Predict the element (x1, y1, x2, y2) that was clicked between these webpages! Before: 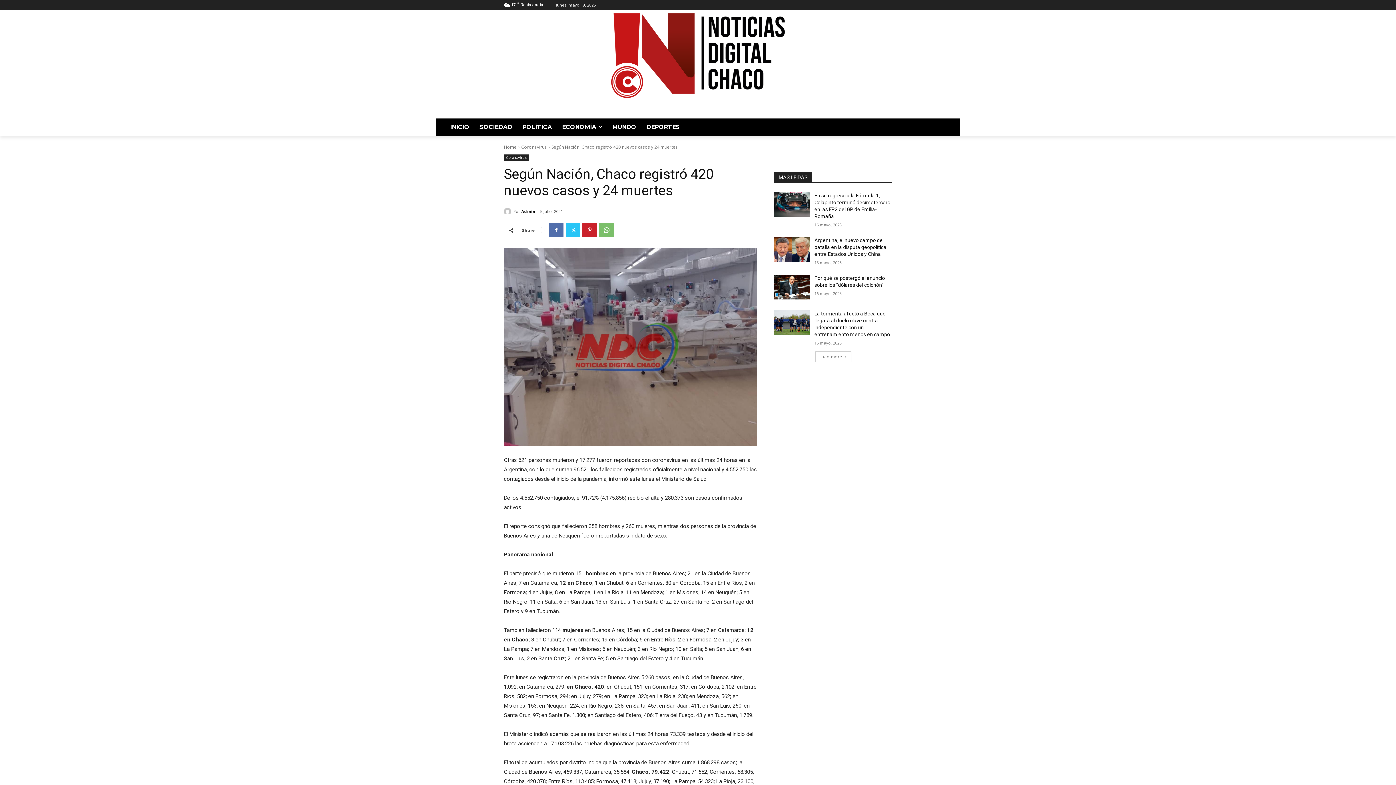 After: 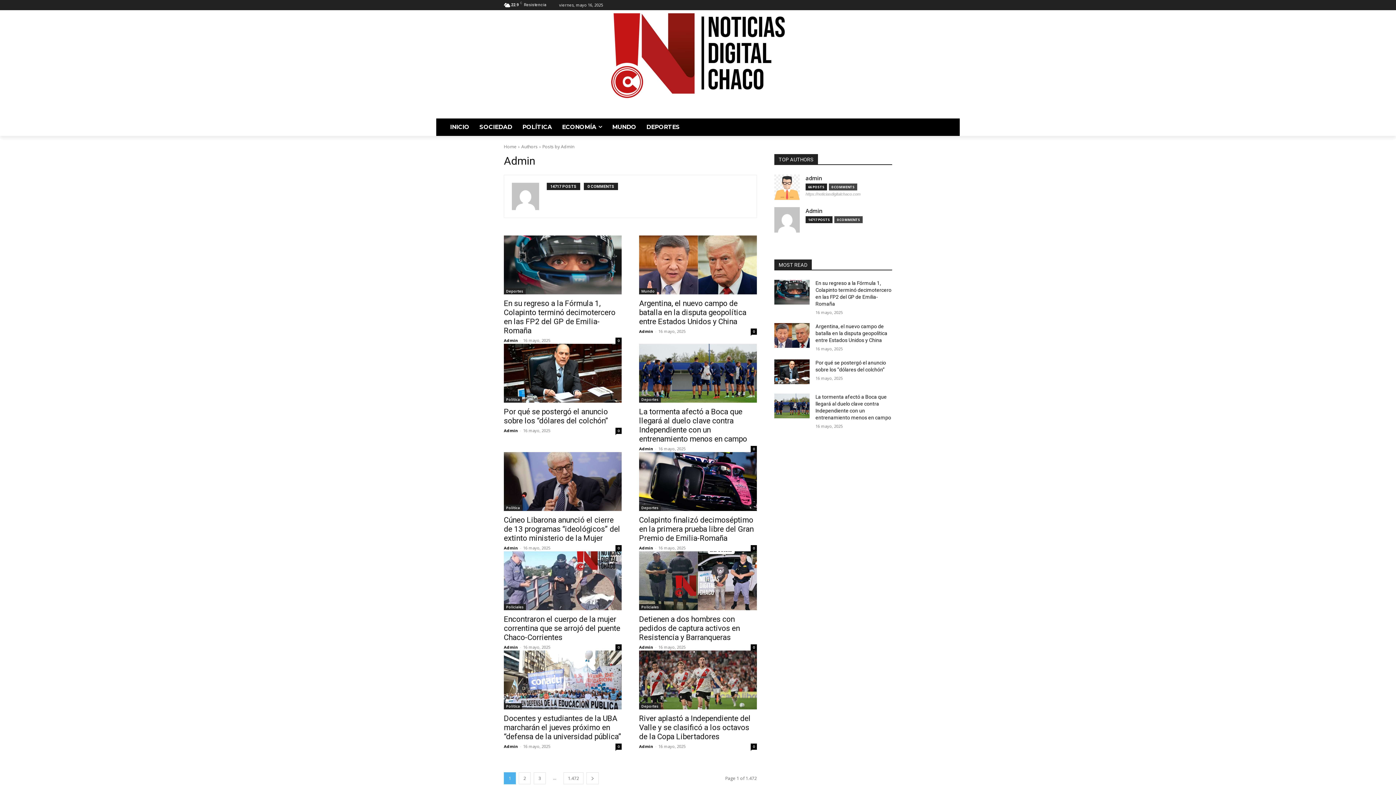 Action: bbox: (504, 207, 513, 215)